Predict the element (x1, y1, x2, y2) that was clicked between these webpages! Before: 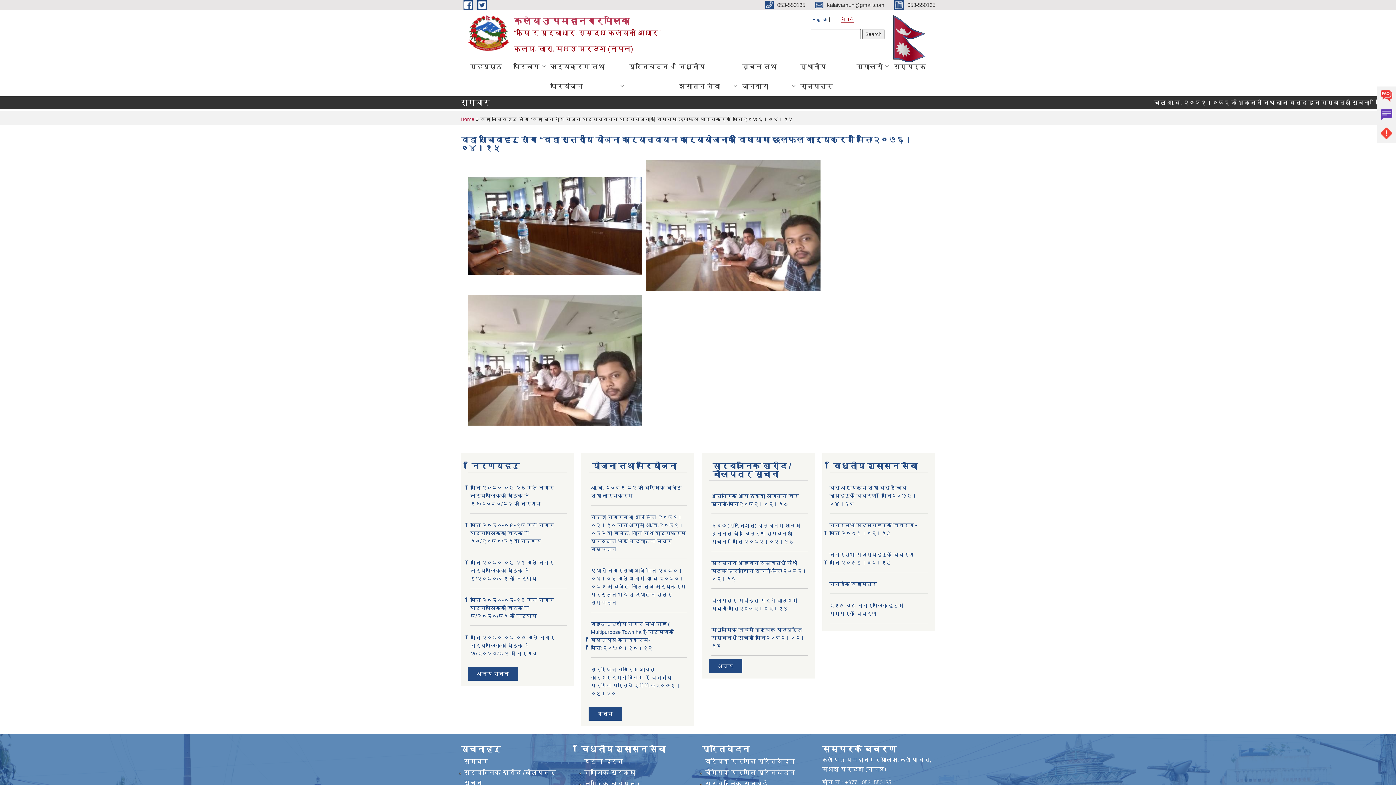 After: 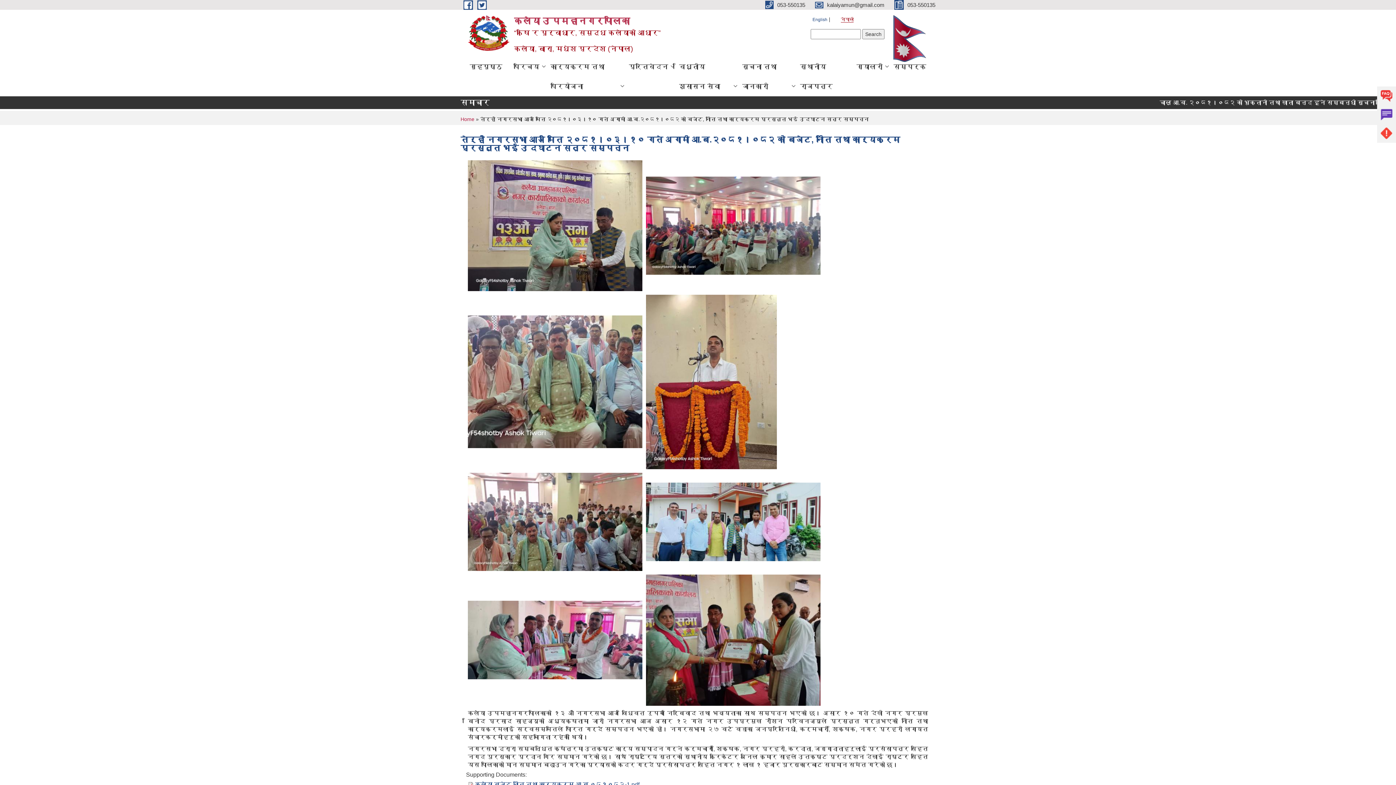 Action: label: तेर्हौ नगरसभा आज मिति २०८१।०३।१० गते अगामी आ.ब.२०८१।०८२ को बजेट, नीति तथा कार्यक्रम प्रस्तुत भई उदघाटन सत्र सम्पन्न bbox: (591, 514, 686, 552)